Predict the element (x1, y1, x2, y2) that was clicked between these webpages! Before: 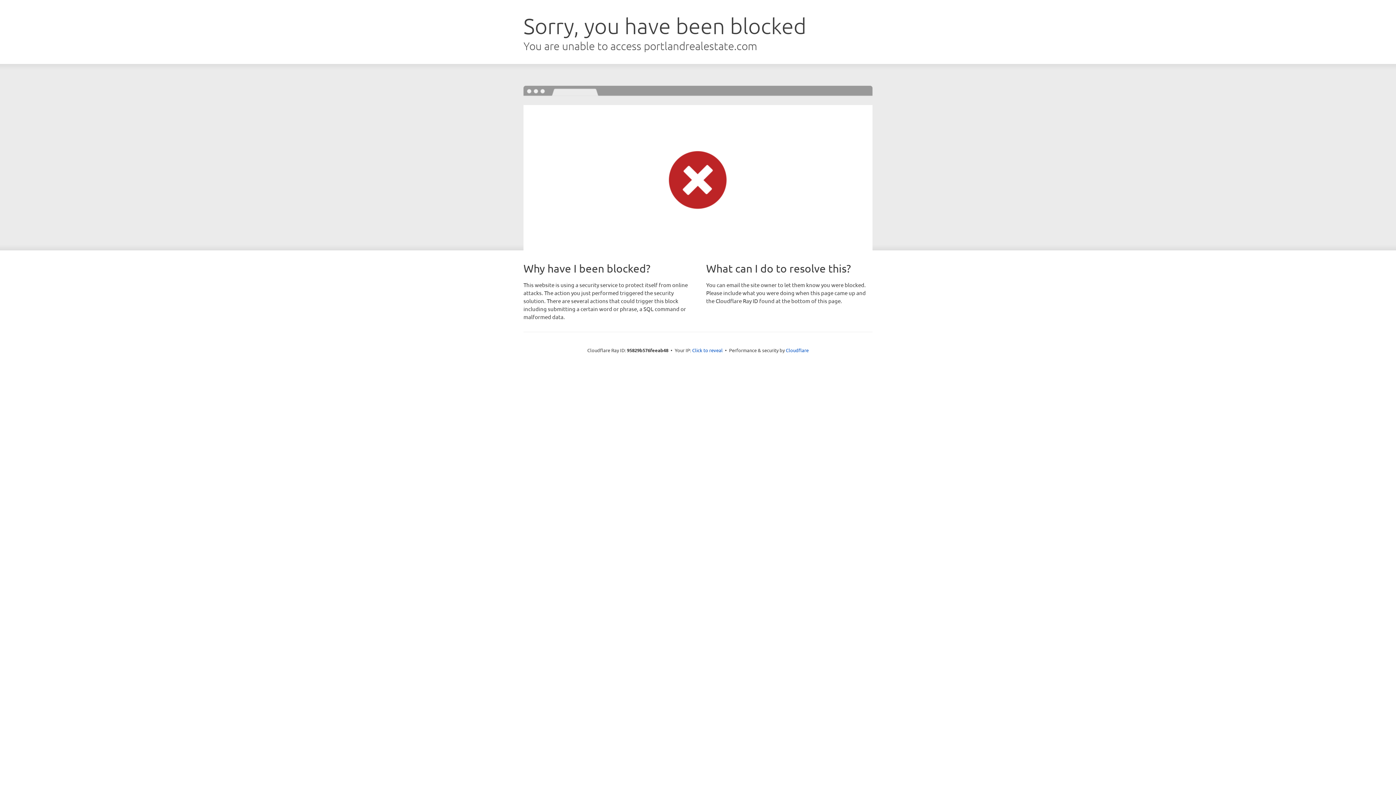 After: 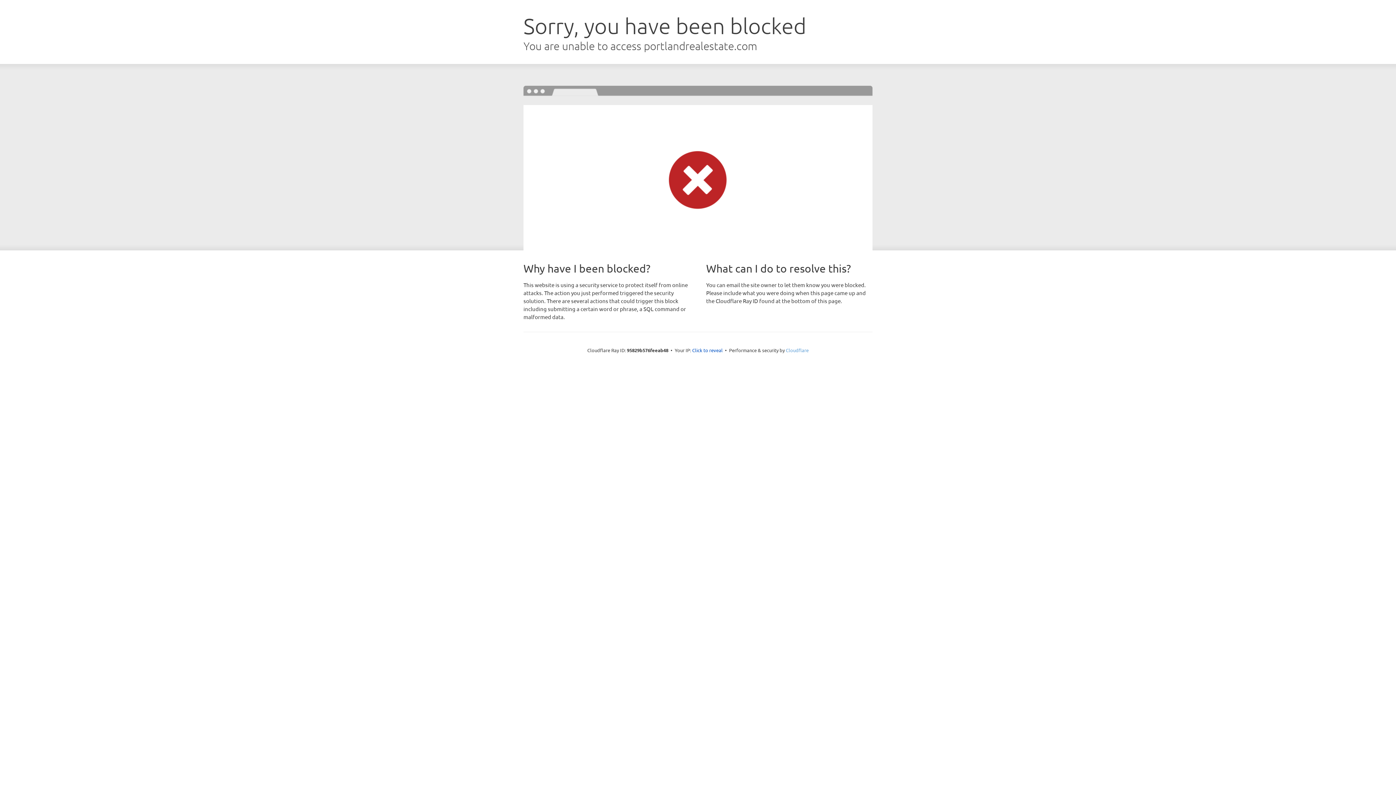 Action: label: Cloudflare bbox: (786, 347, 808, 353)